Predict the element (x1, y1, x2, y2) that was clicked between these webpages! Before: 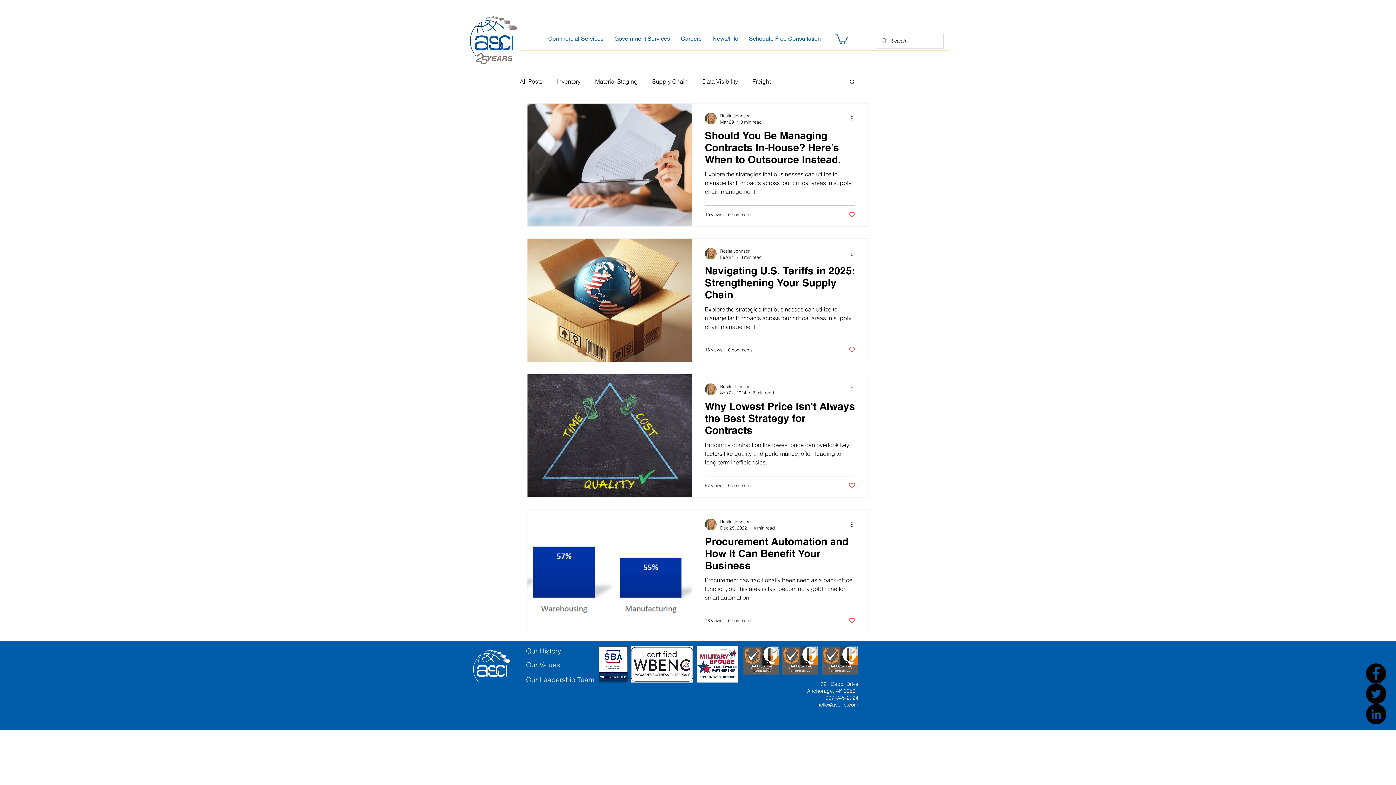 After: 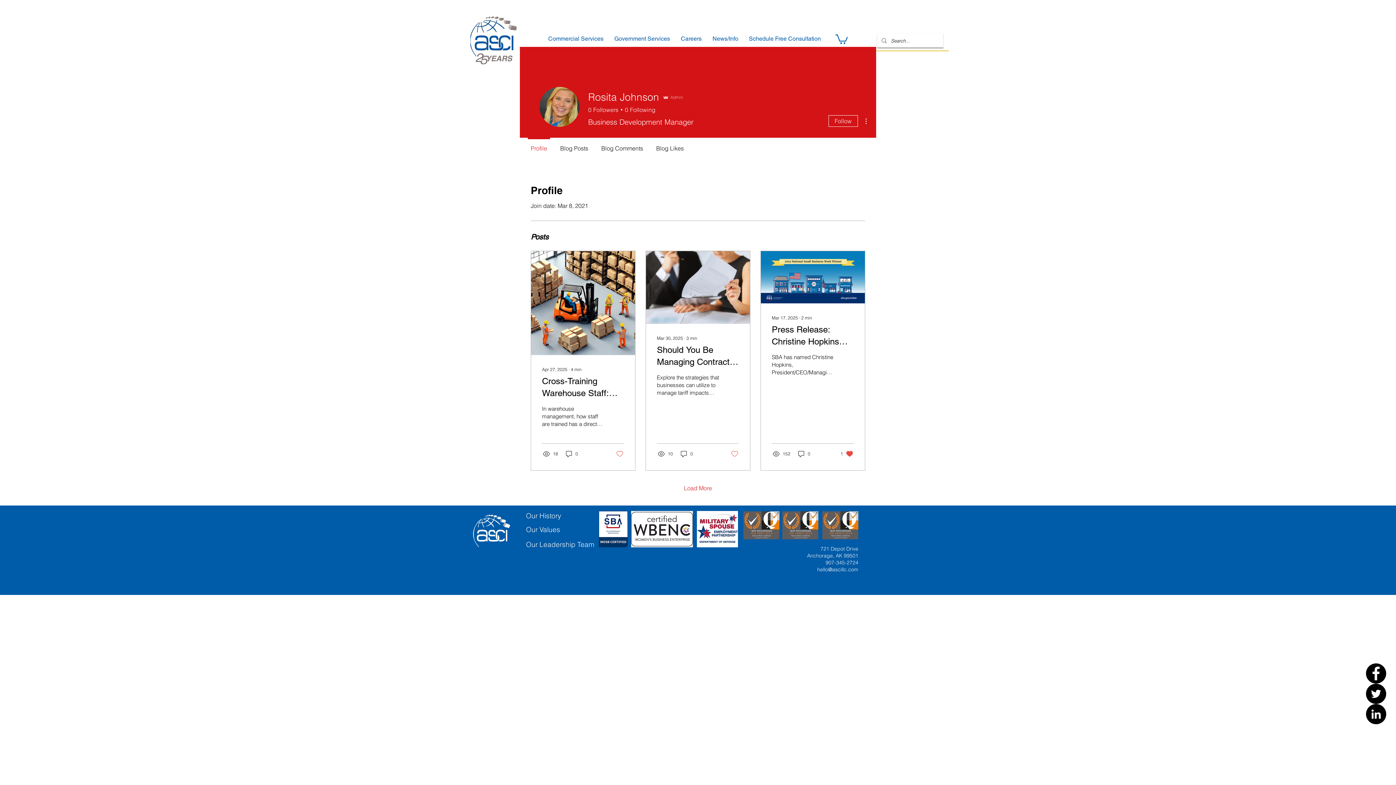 Action: bbox: (720, 383, 774, 390) label: Rosita Johnson